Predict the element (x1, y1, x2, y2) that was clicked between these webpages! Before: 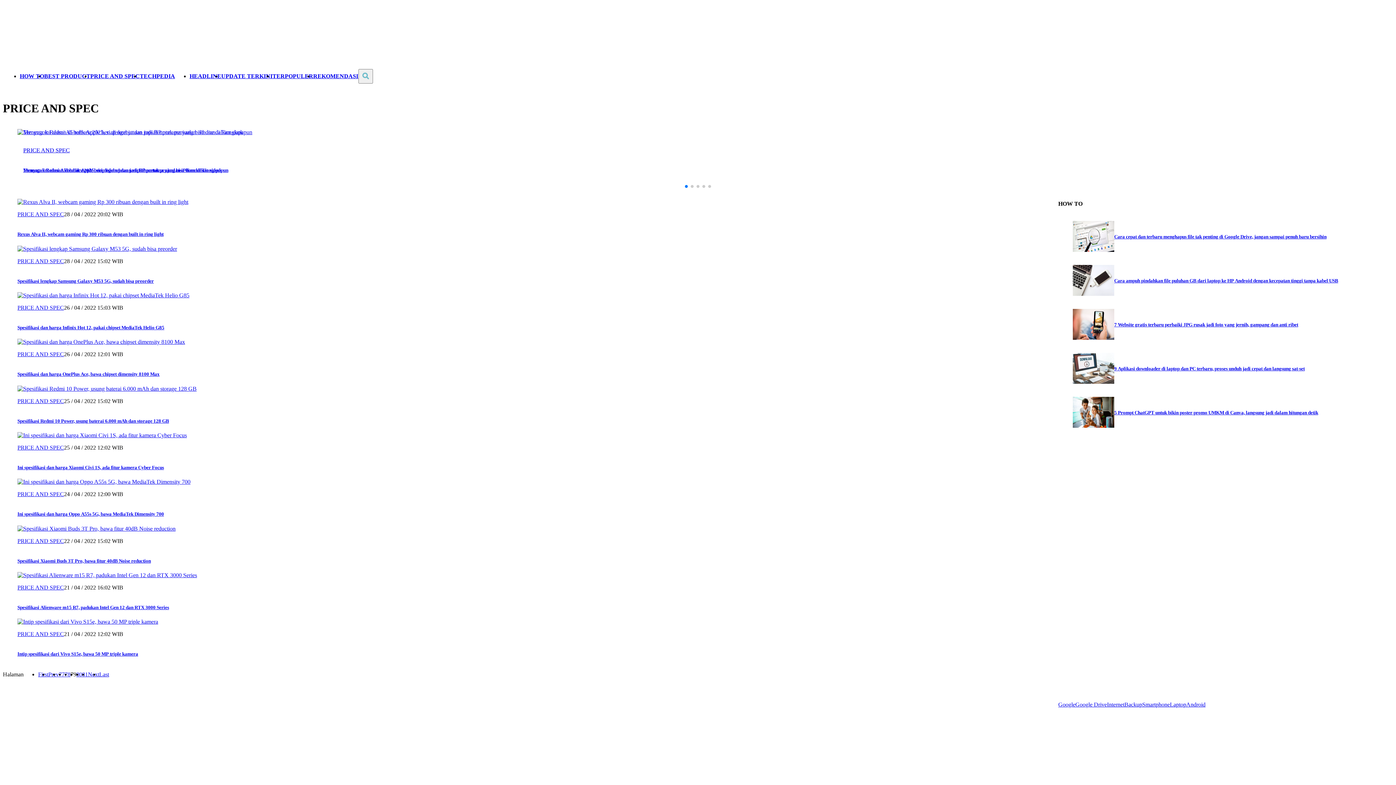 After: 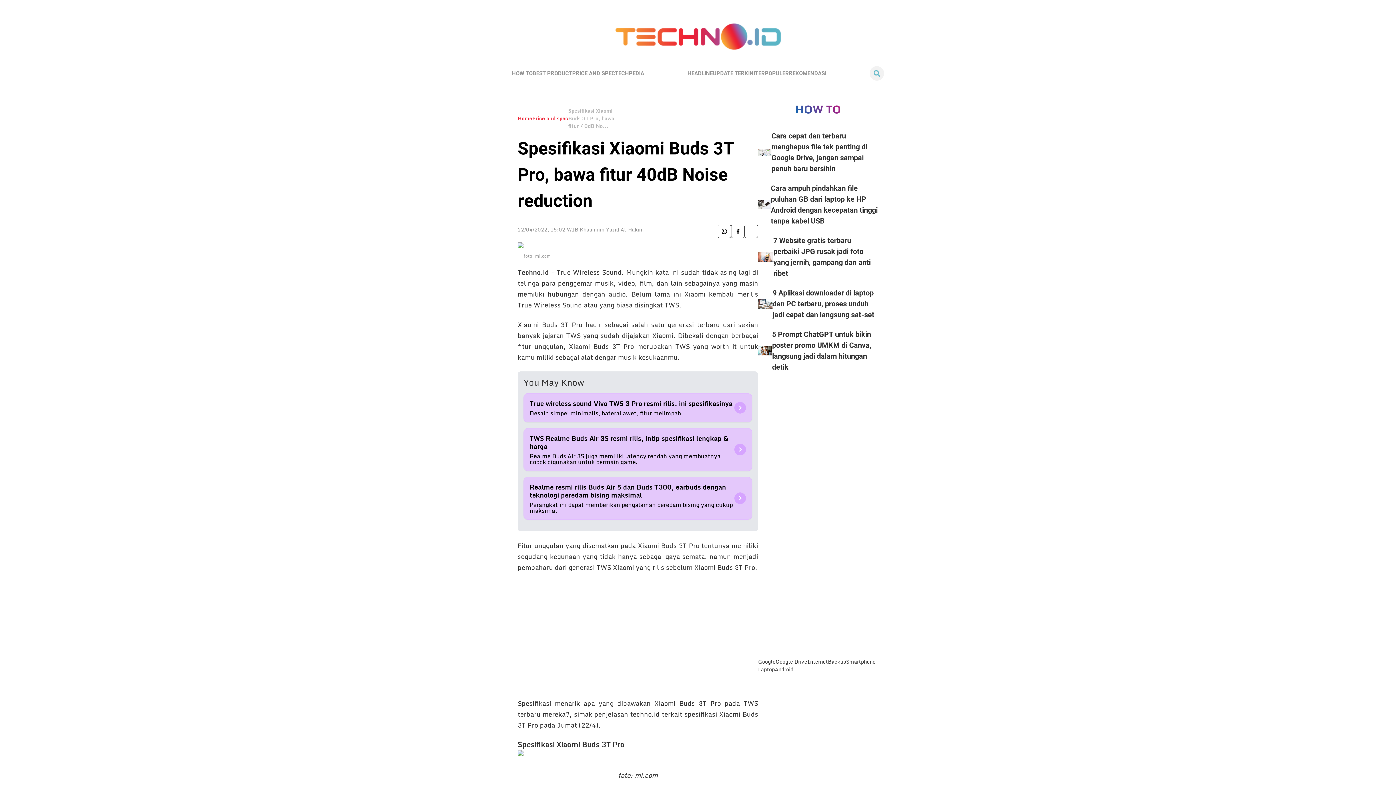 Action: bbox: (17, 702, 175, 708)